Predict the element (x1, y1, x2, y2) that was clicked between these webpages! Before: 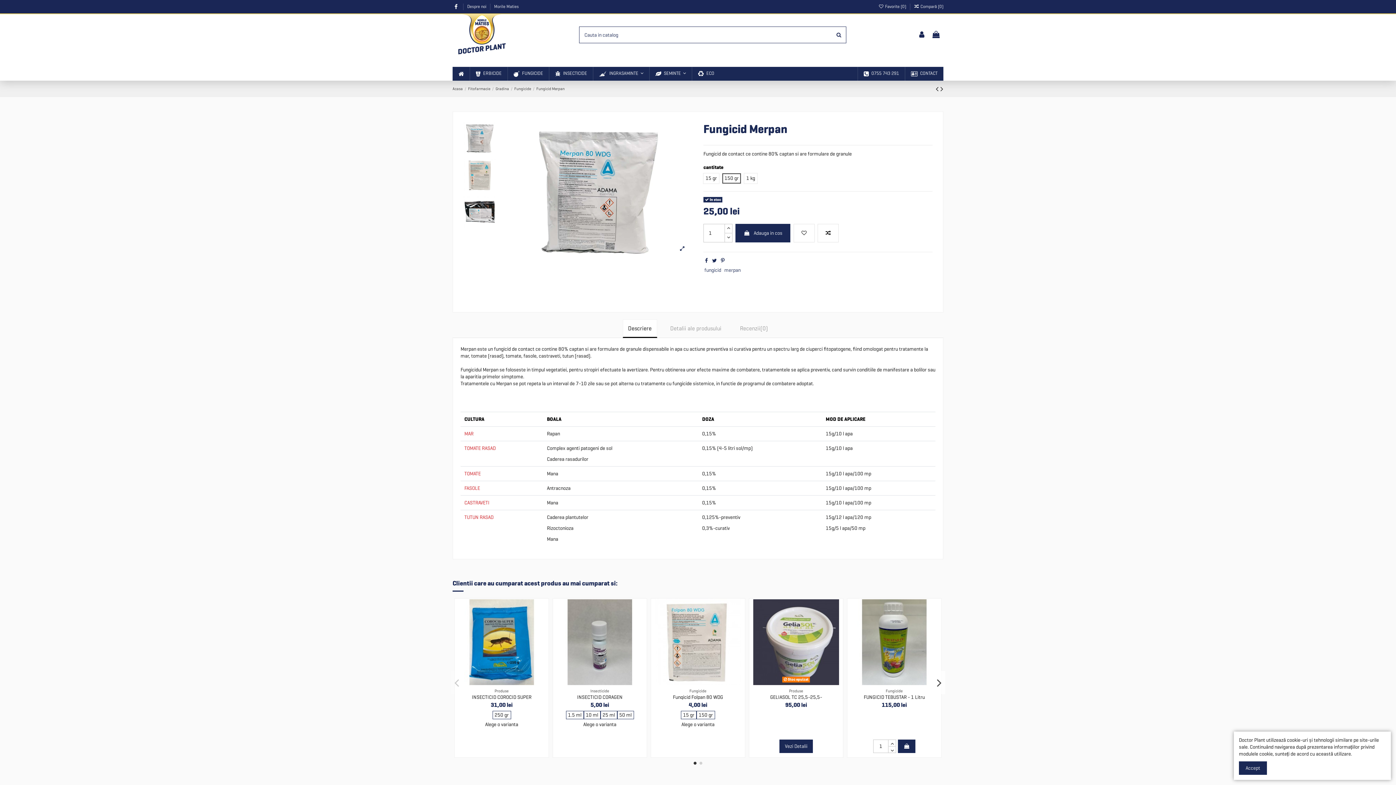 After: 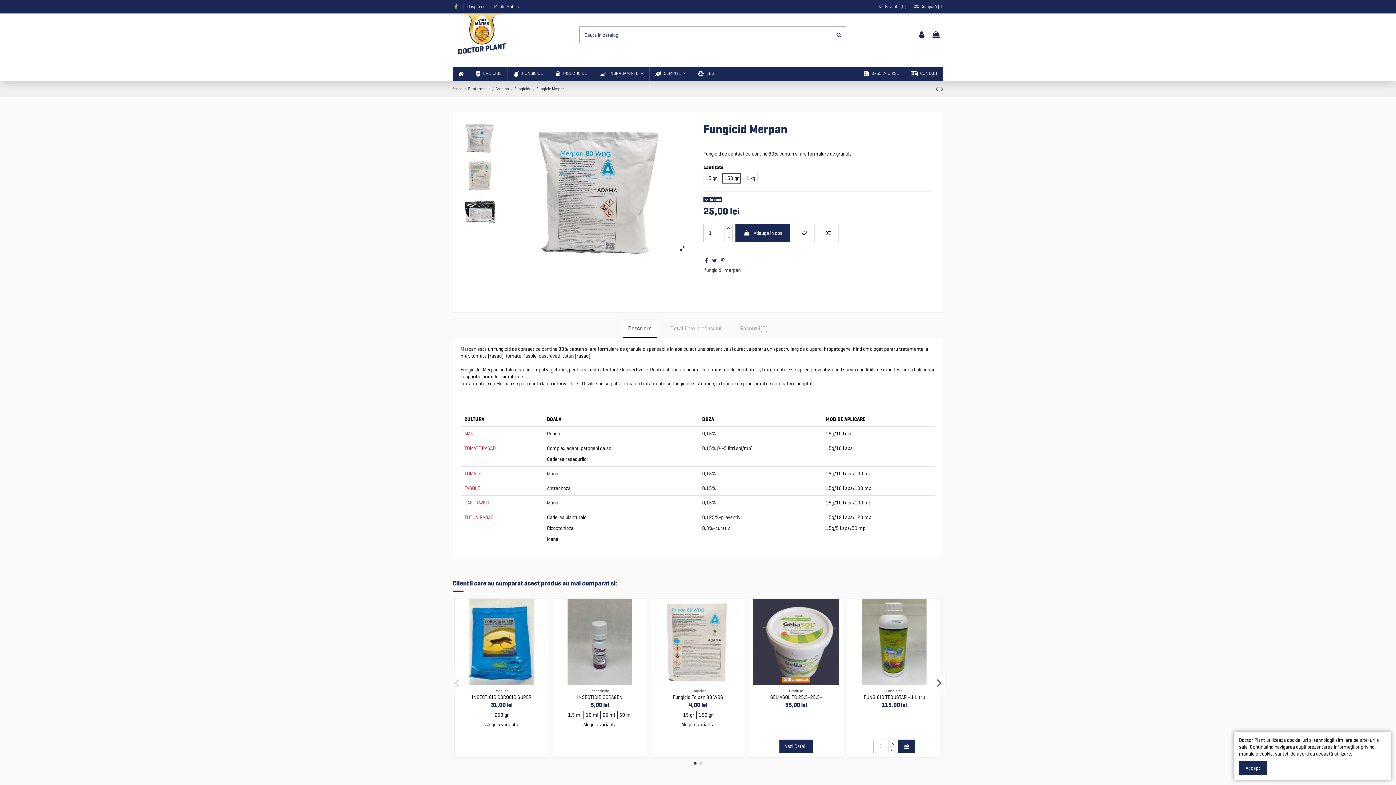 Action: label:   bbox: (452, 312, 453, 319)